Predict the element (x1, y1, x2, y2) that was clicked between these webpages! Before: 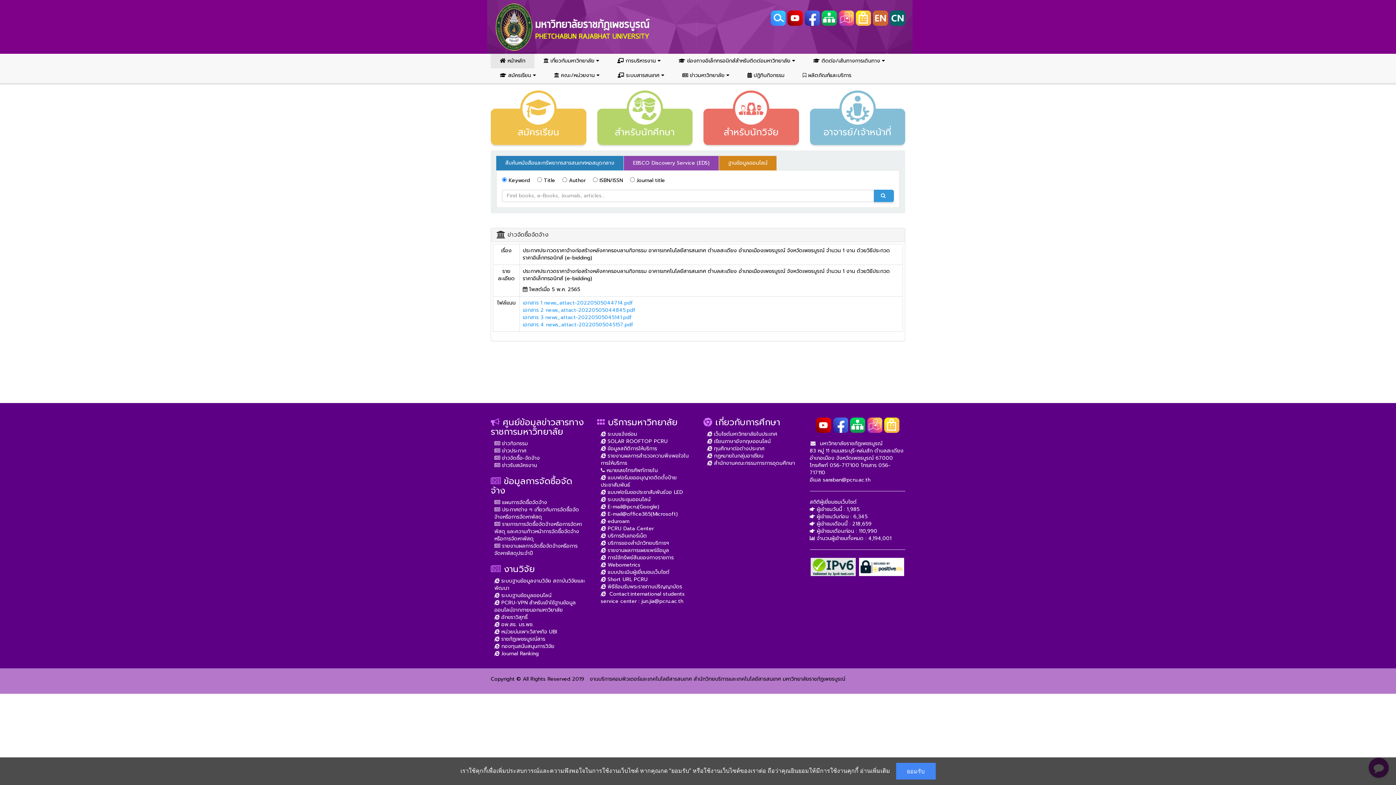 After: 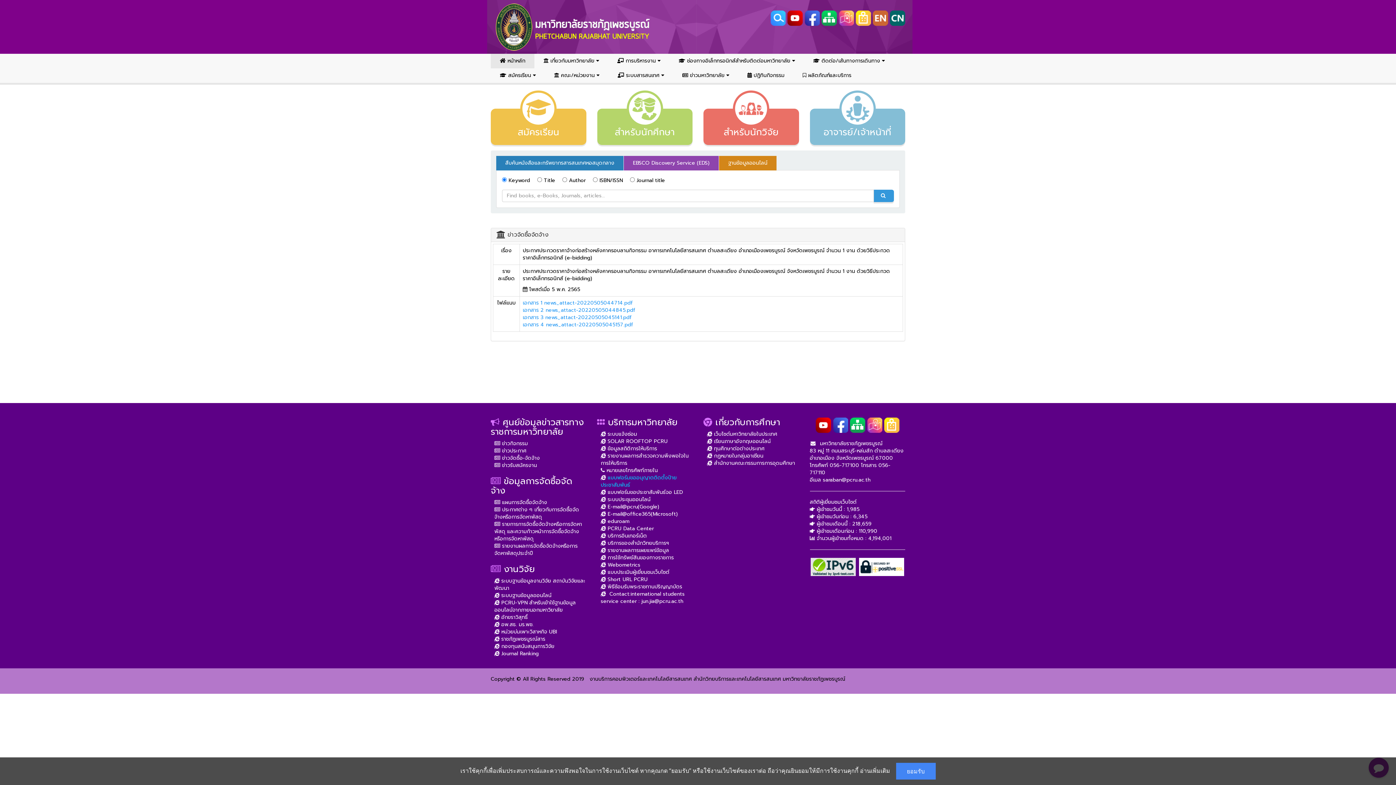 Action: bbox: (600, 474, 676, 488) label:  แบบฟอร์มขออนุญาตติดตั้งป้ายประชาสัมพันธ์